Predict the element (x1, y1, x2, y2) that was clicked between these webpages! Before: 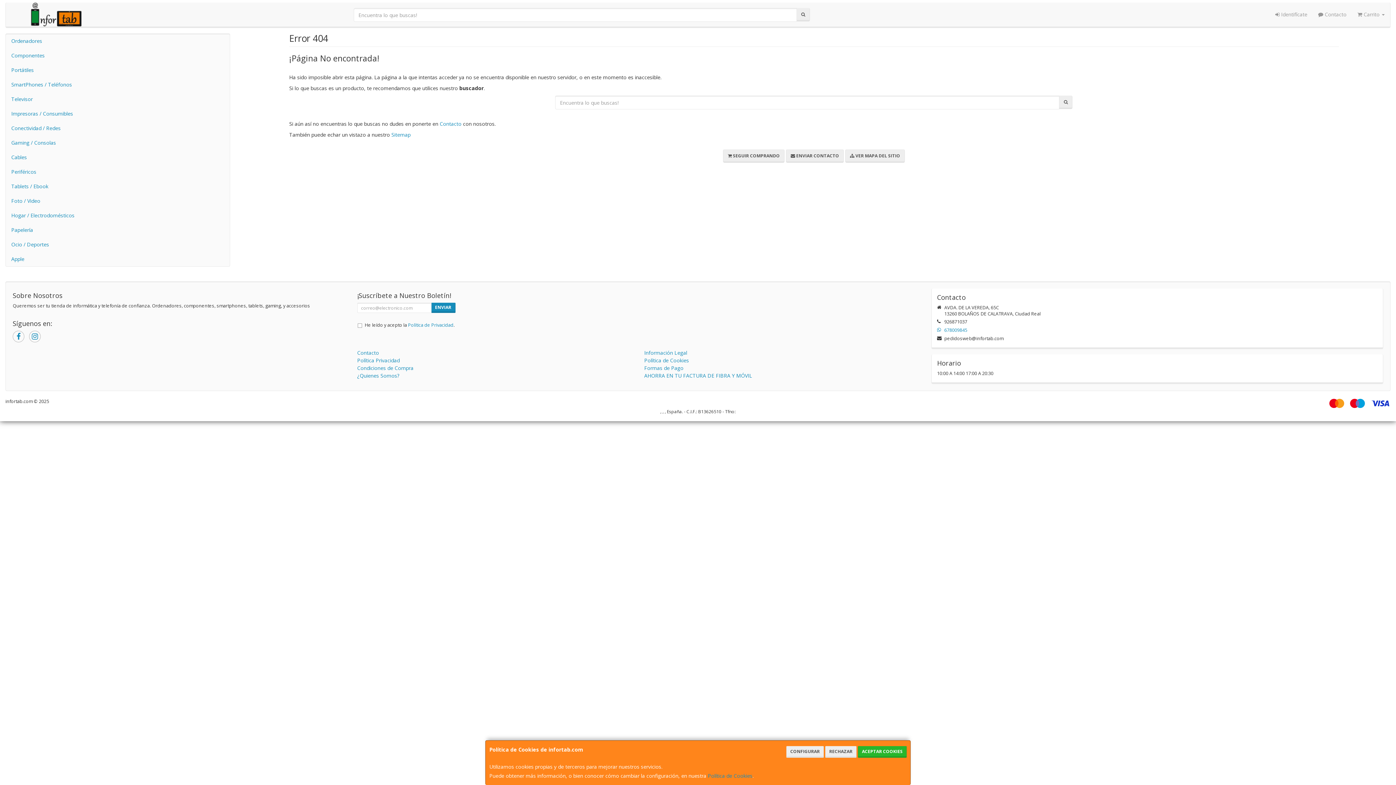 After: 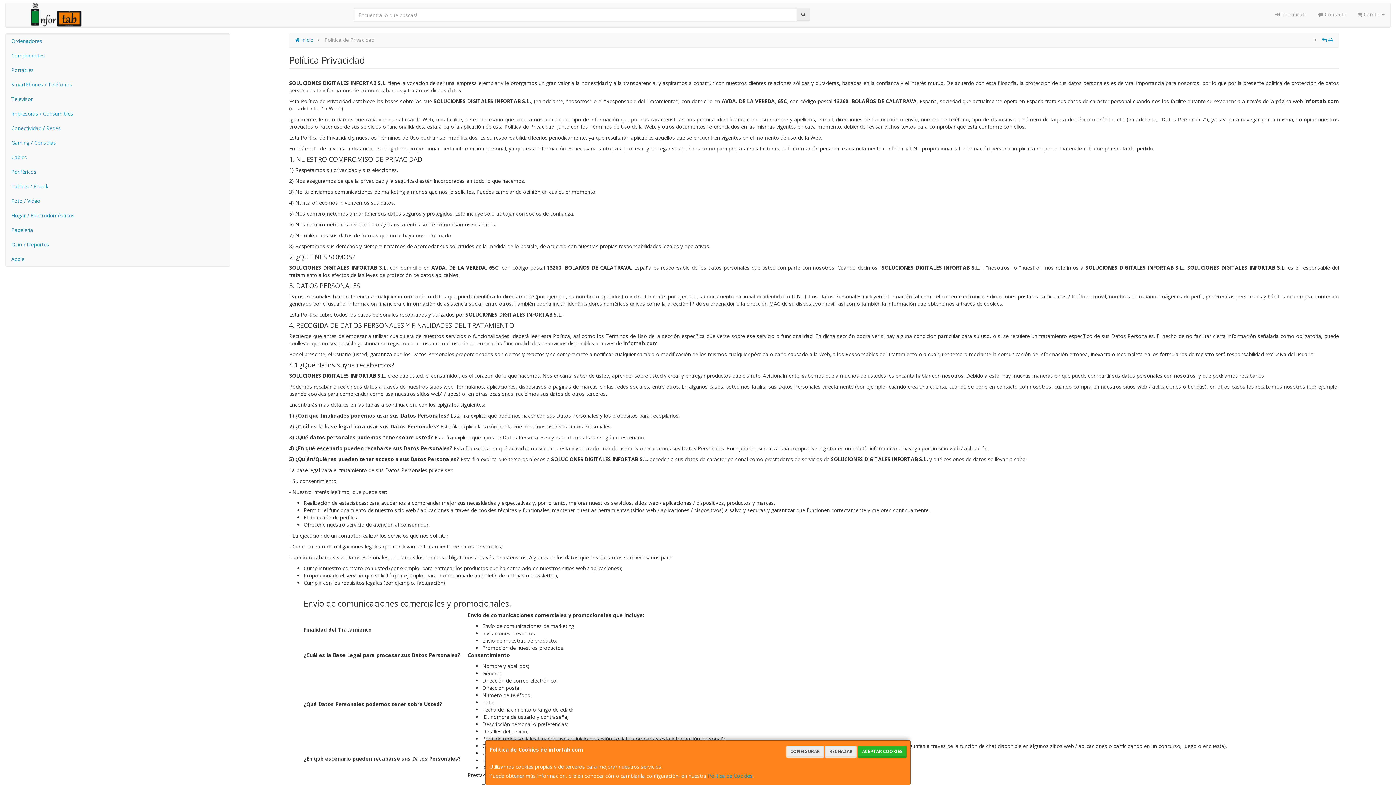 Action: label: Política Privacidad bbox: (357, 357, 399, 364)